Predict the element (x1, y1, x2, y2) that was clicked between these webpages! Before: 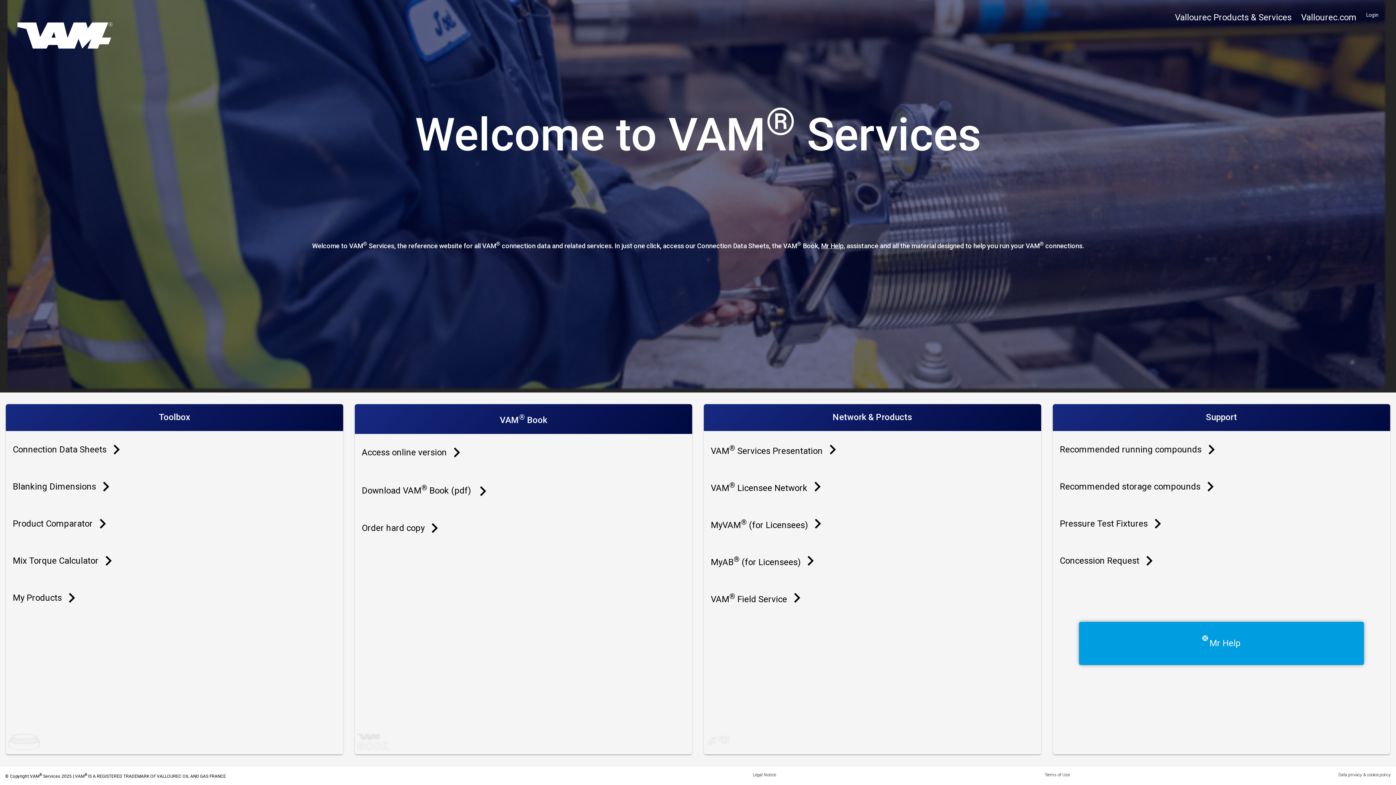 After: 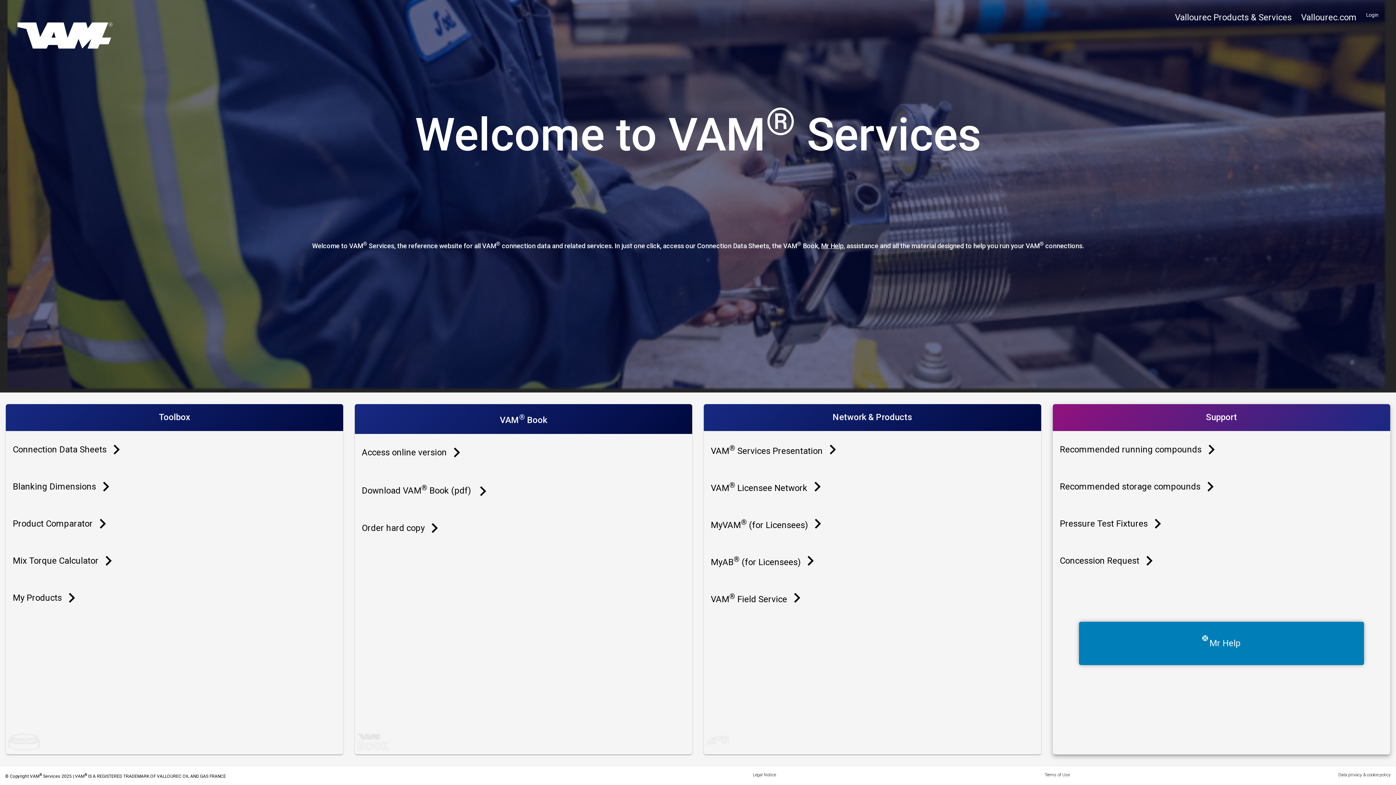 Action: label: Mr Help bbox: (1079, 622, 1364, 665)